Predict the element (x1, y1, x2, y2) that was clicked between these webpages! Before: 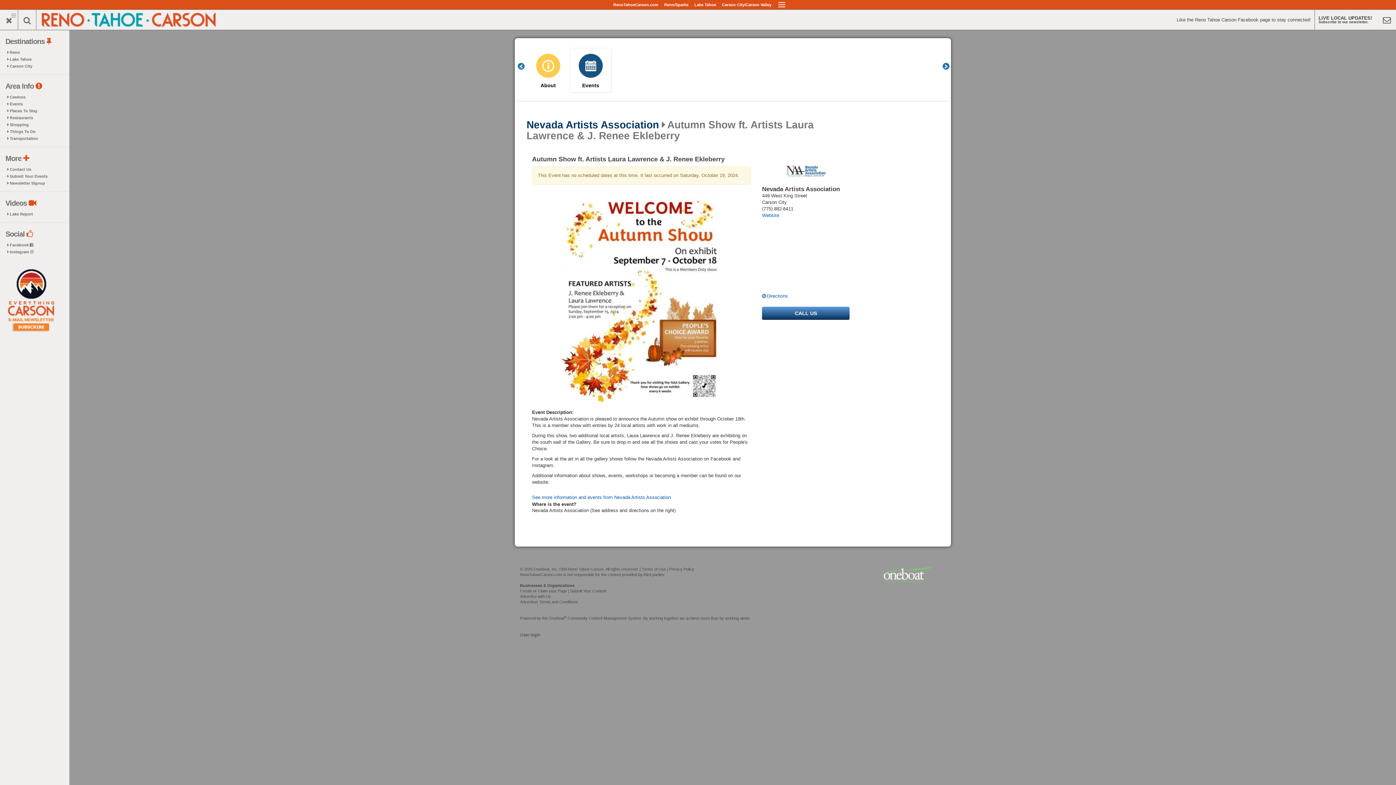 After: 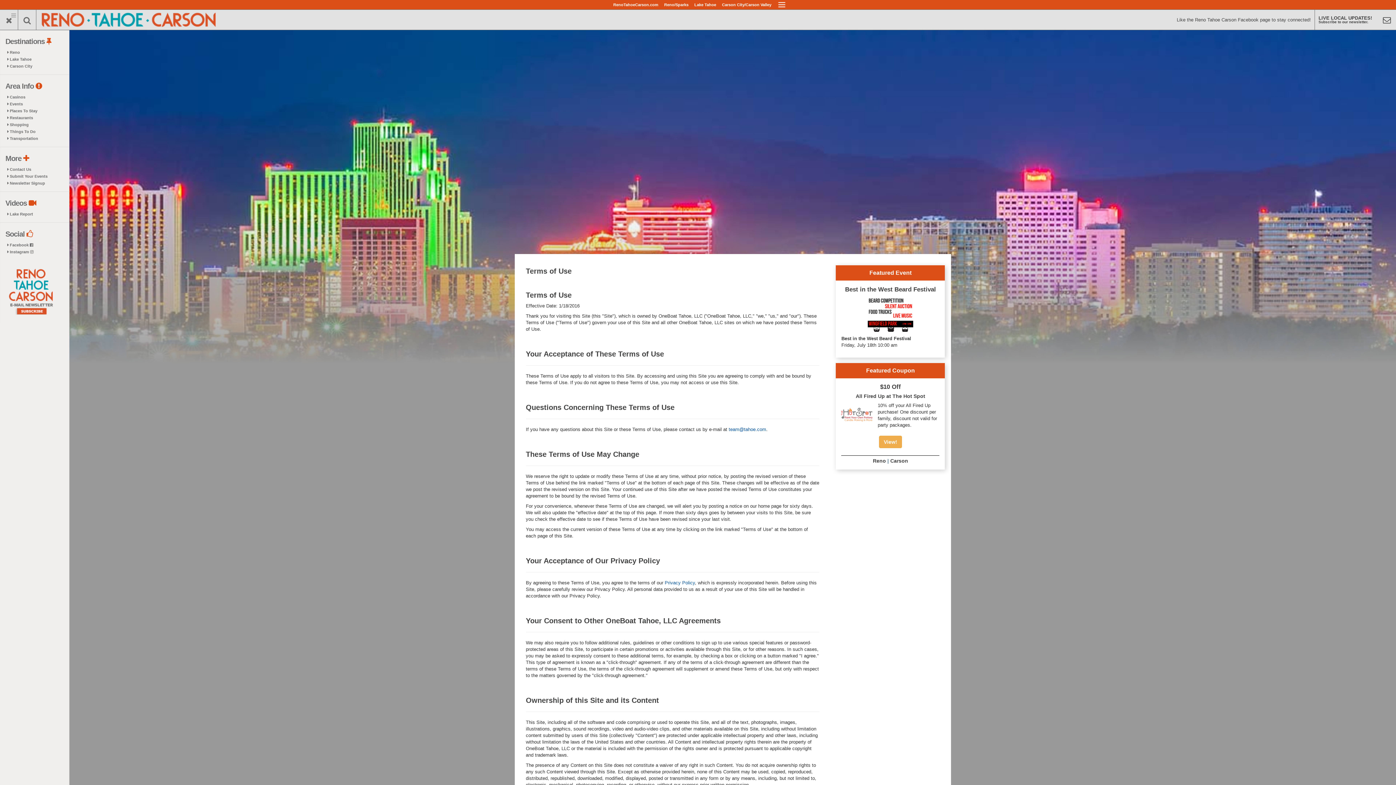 Action: label: Terms of Use bbox: (642, 567, 666, 571)